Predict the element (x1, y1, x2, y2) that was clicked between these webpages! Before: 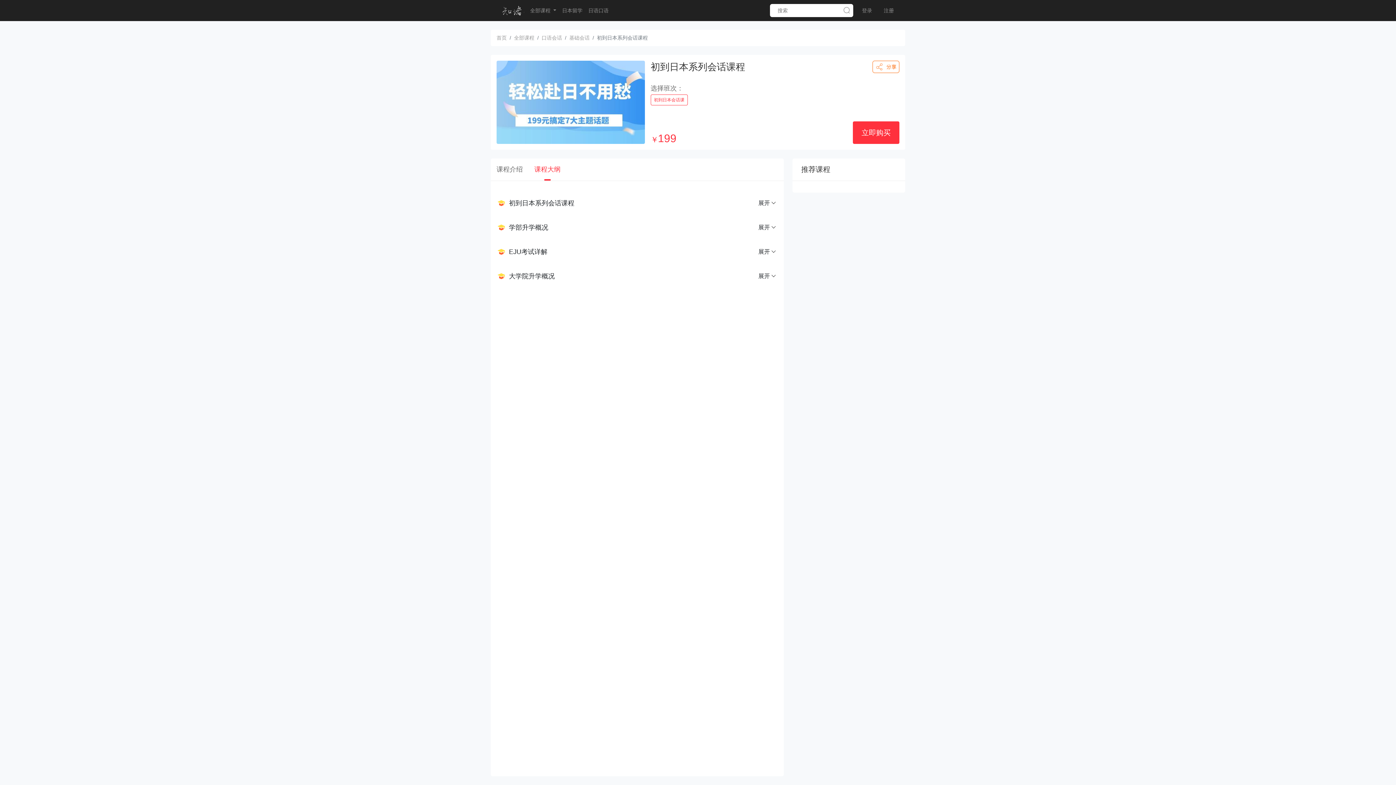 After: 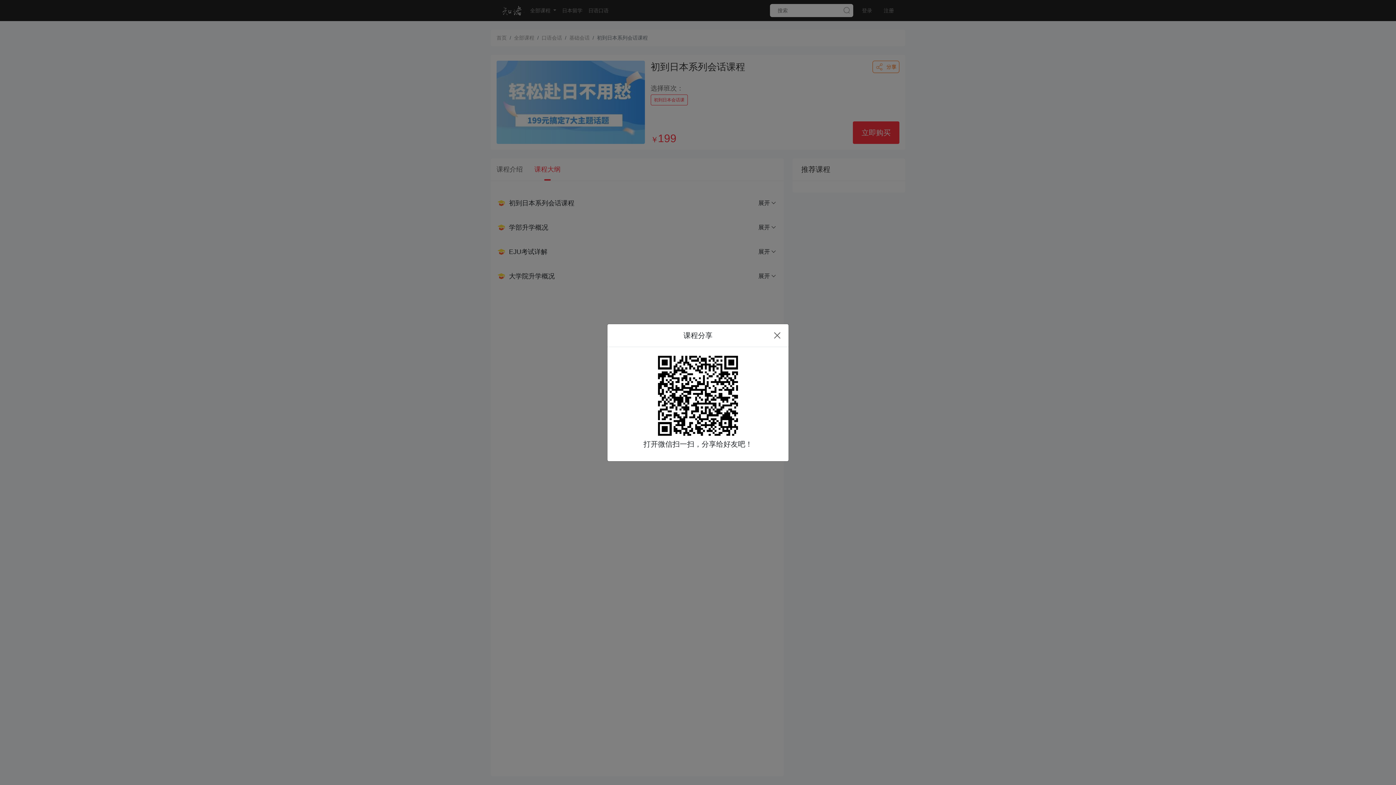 Action: bbox: (872, 60, 899, 72)